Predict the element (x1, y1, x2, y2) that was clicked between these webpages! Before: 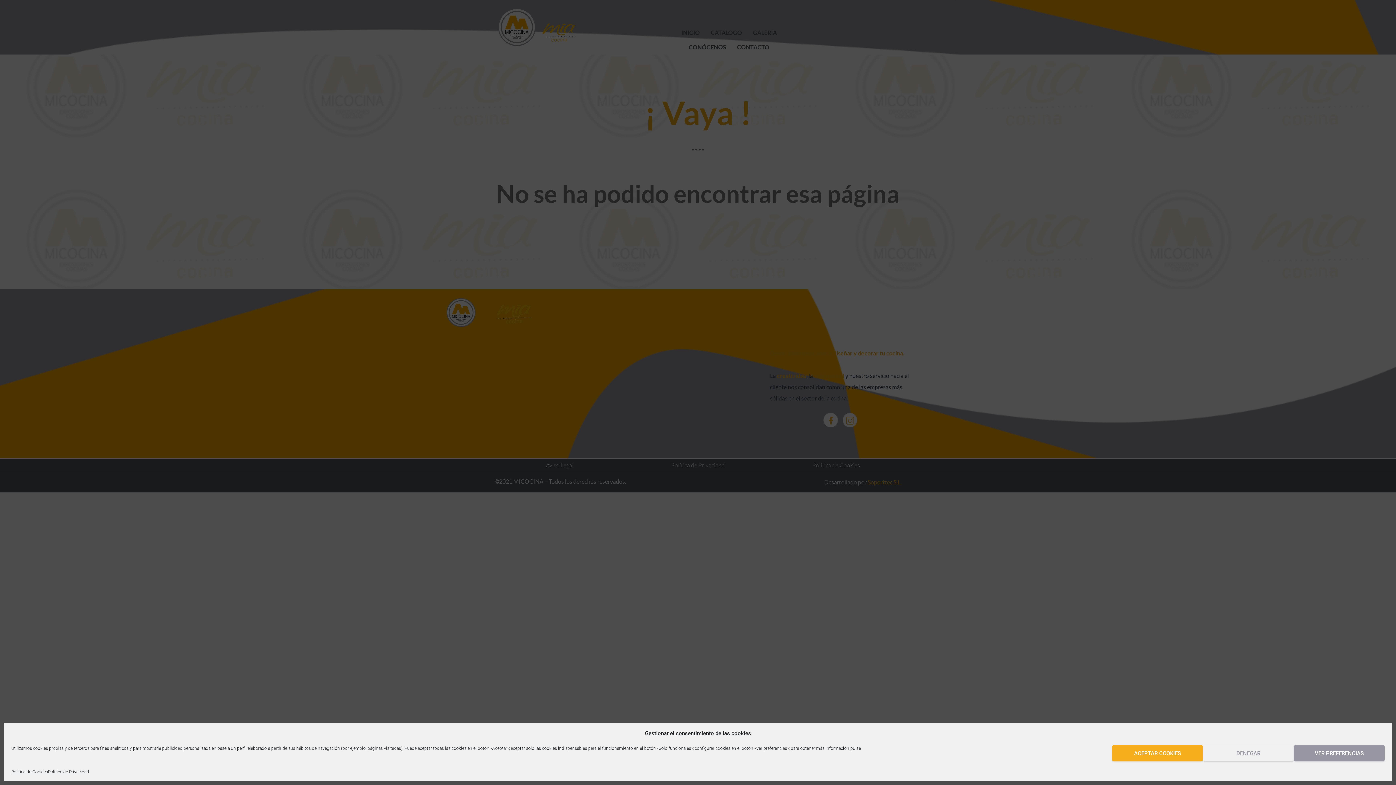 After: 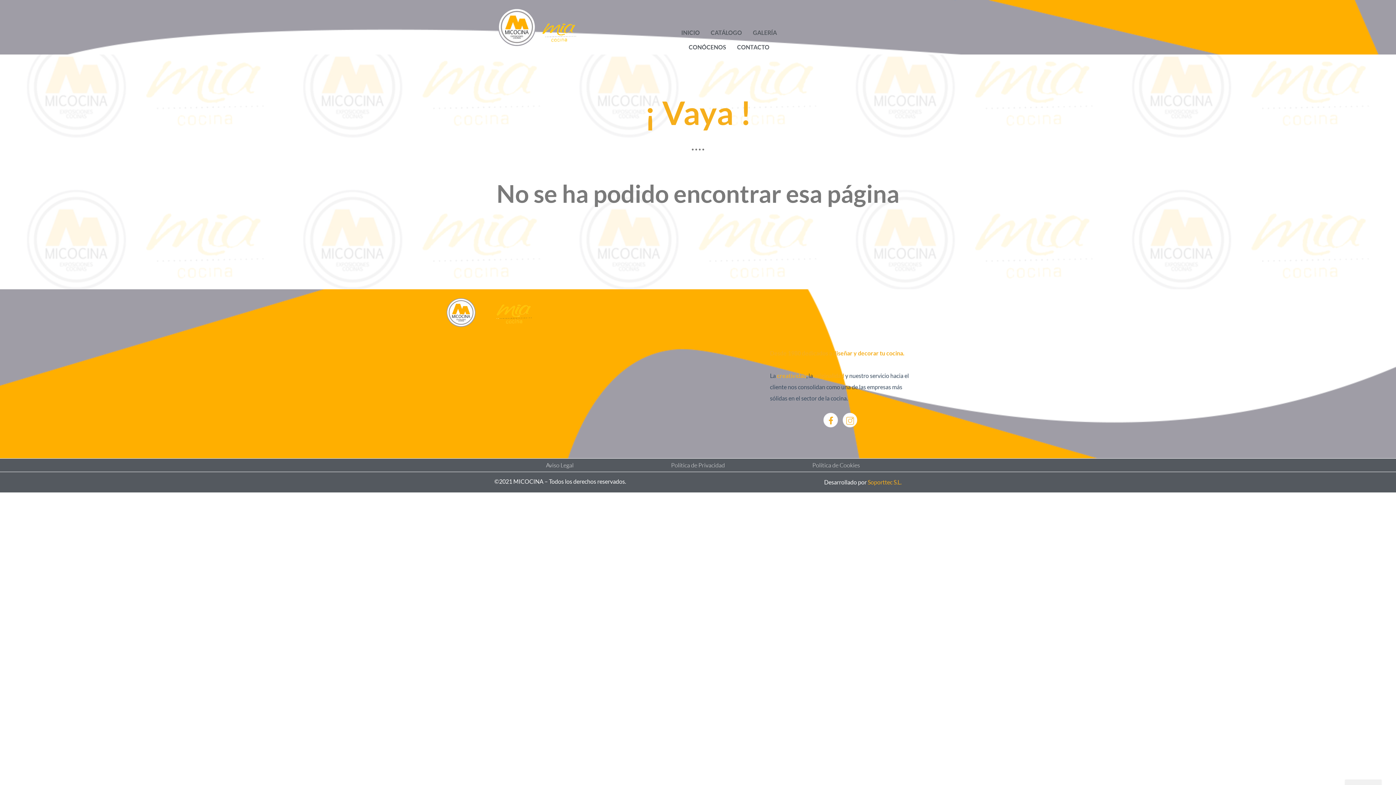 Action: bbox: (1112, 745, 1203, 761) label: ACEPTAR COOKIES